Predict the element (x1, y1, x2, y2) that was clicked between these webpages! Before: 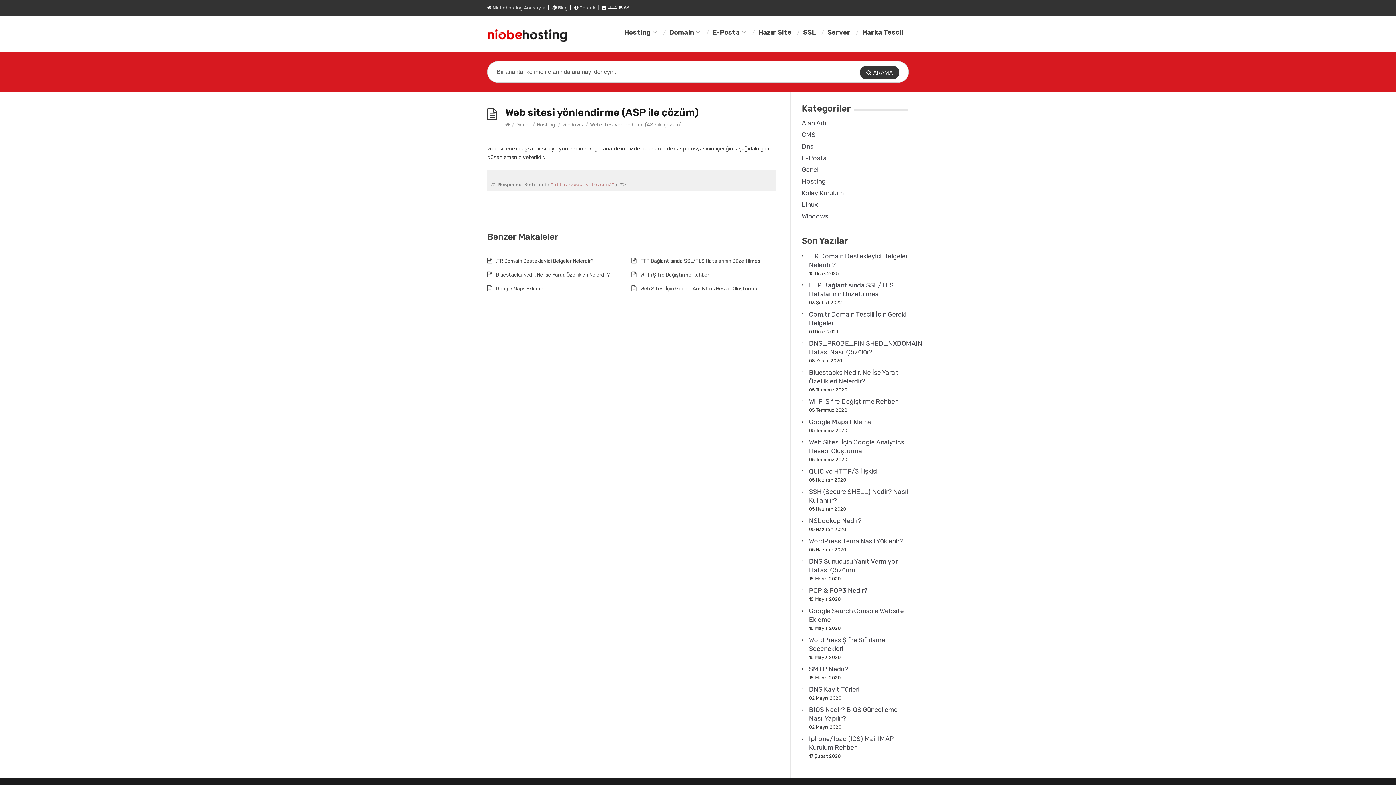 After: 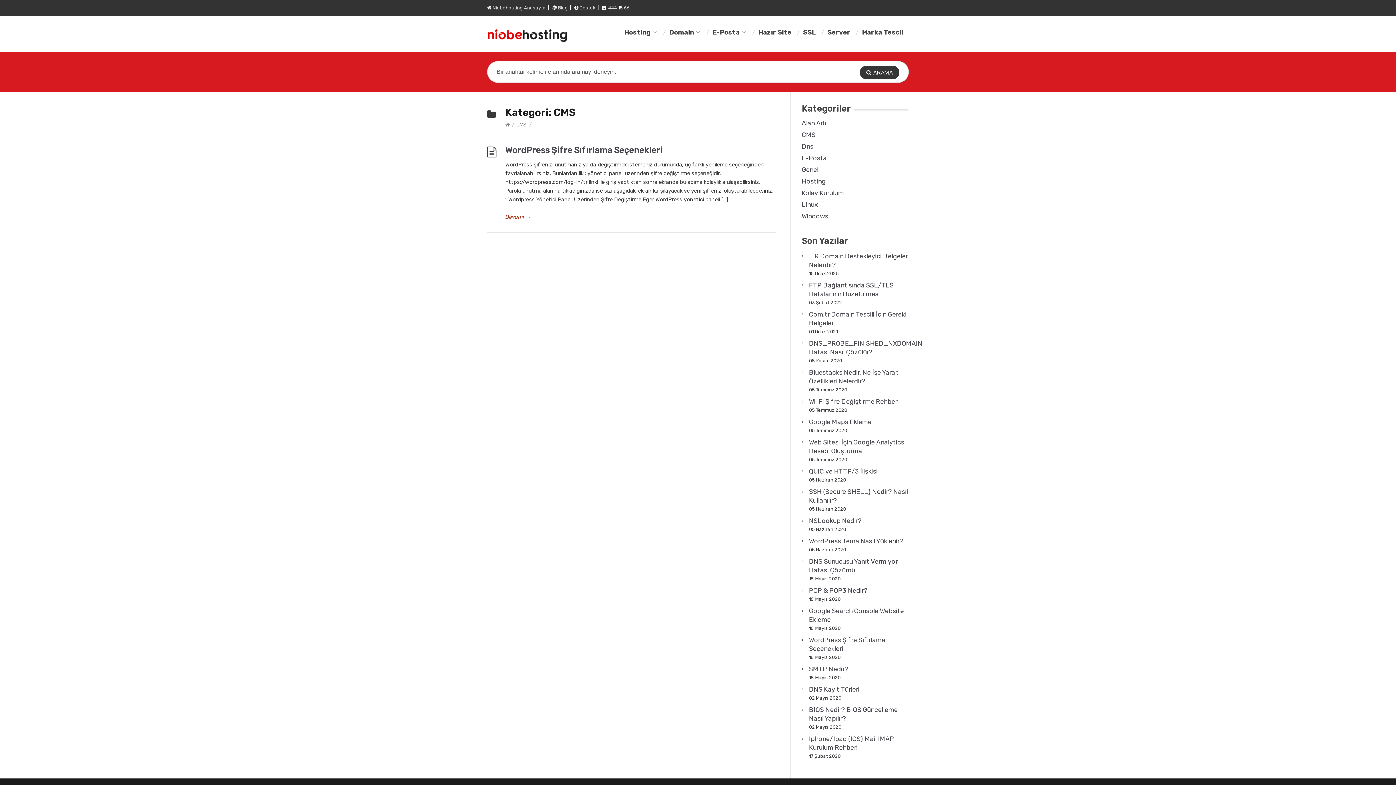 Action: bbox: (801, 130, 815, 138) label: CMS